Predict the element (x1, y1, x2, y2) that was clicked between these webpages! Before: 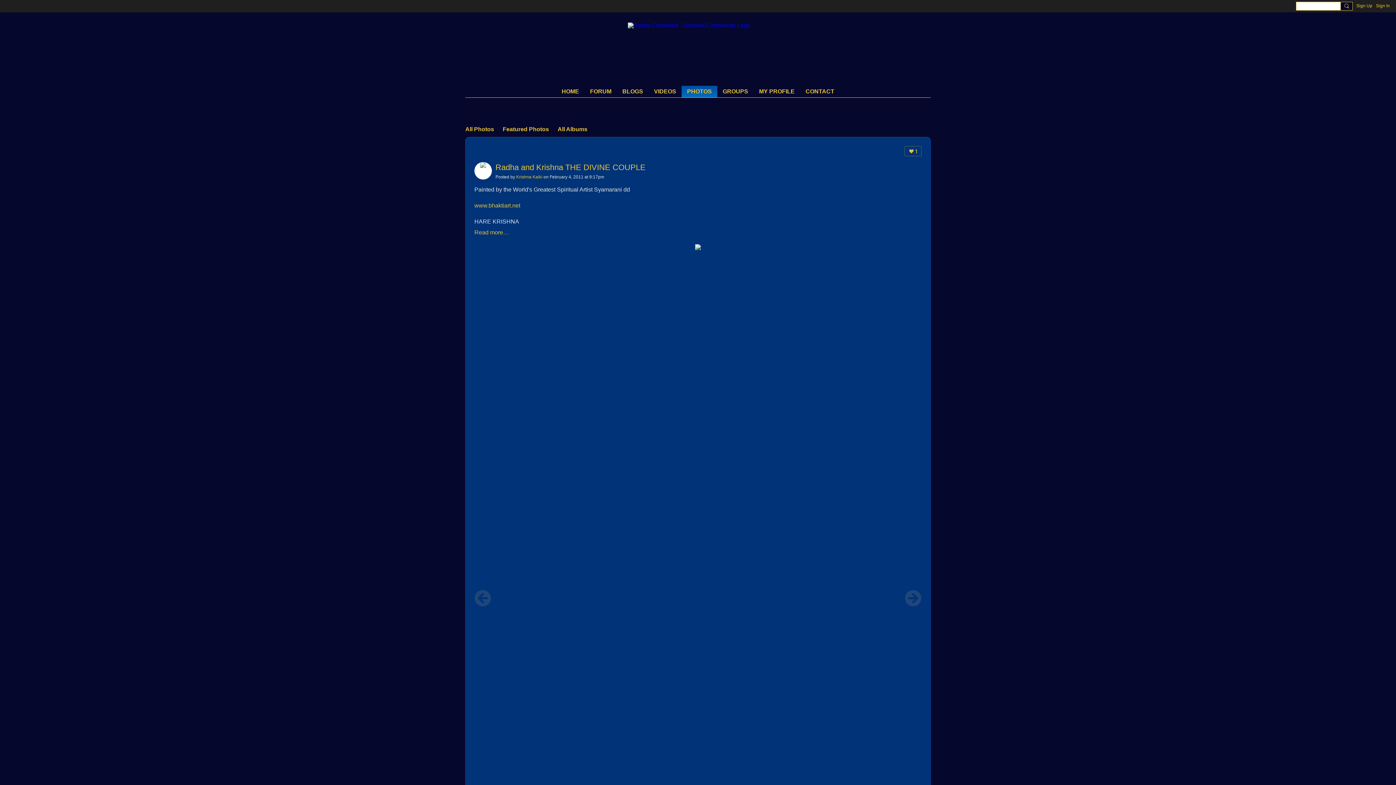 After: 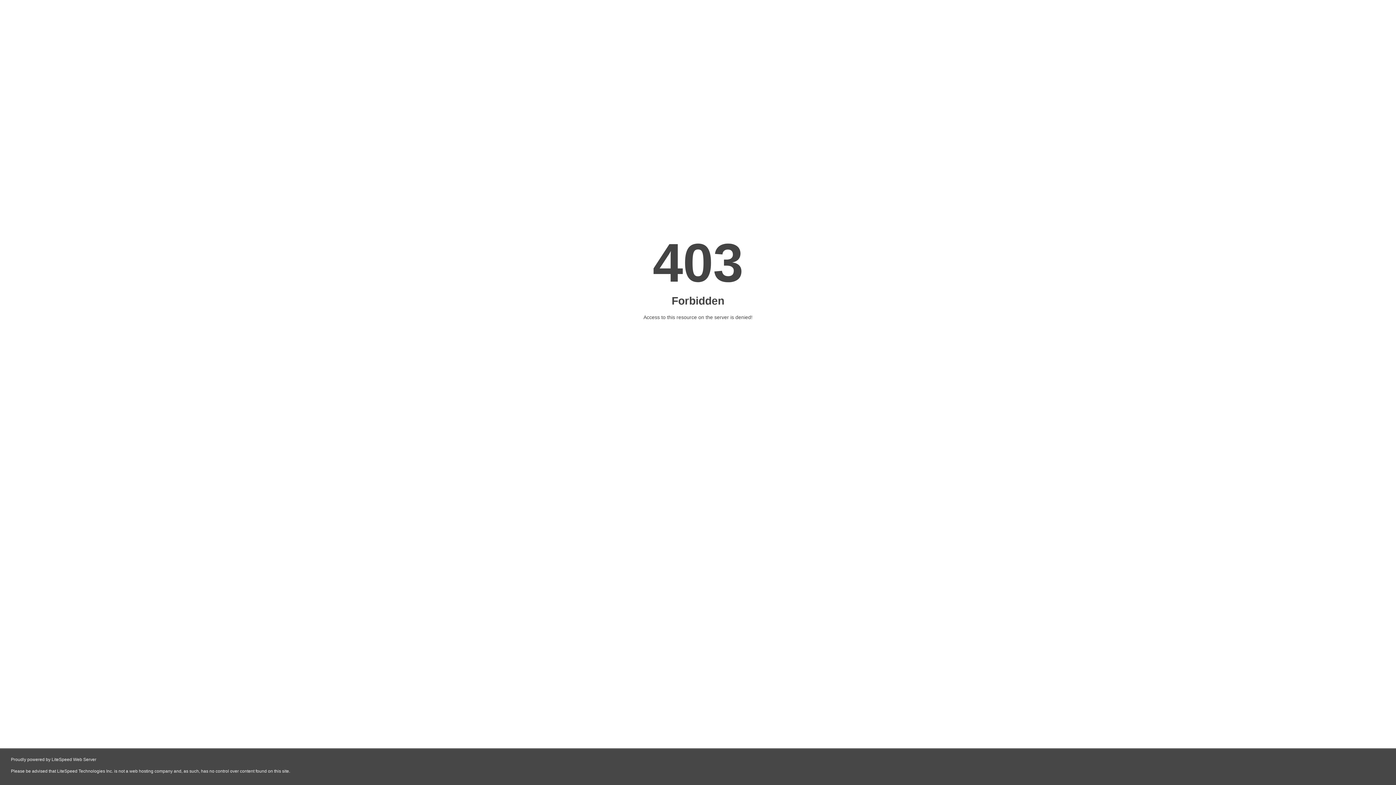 Action: bbox: (474, 202, 520, 208) label: www.bhaktiart.net